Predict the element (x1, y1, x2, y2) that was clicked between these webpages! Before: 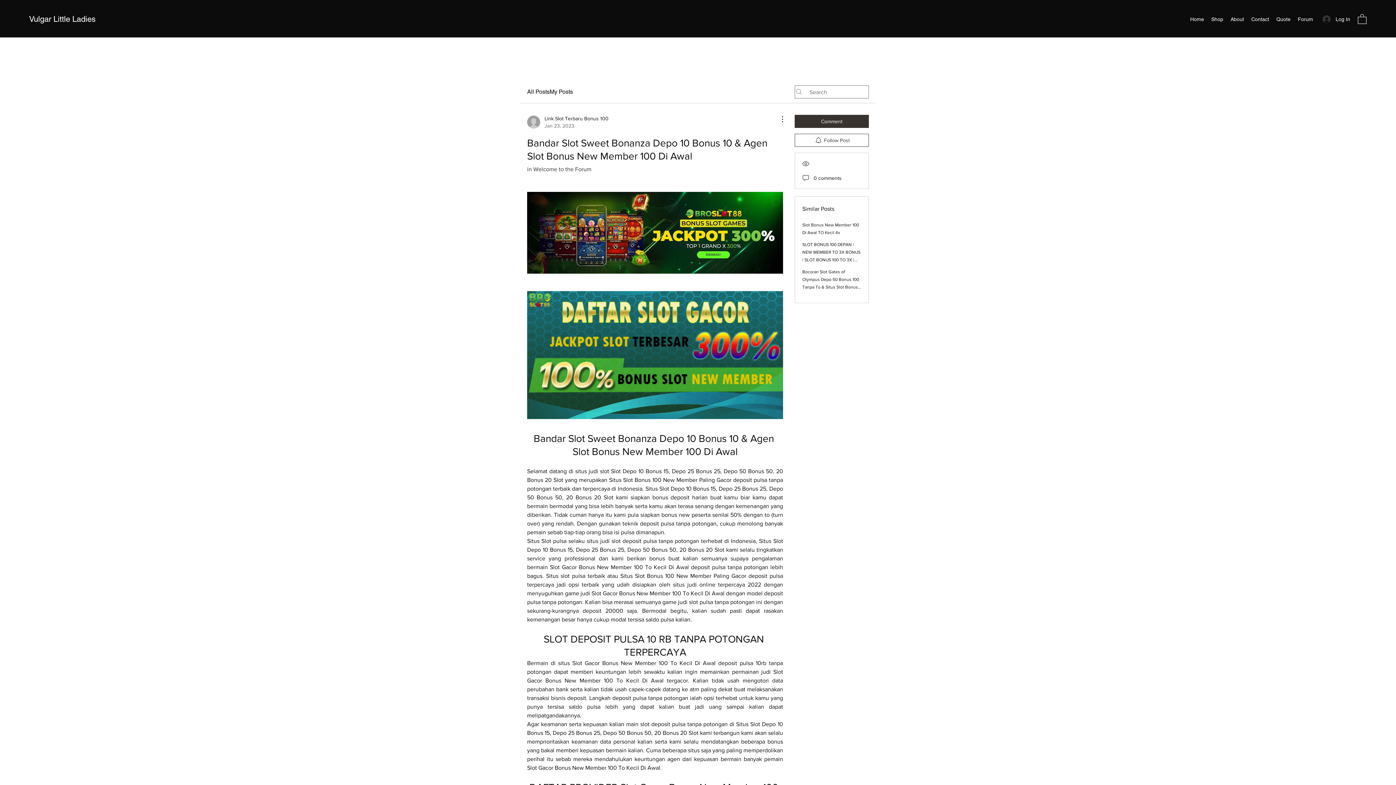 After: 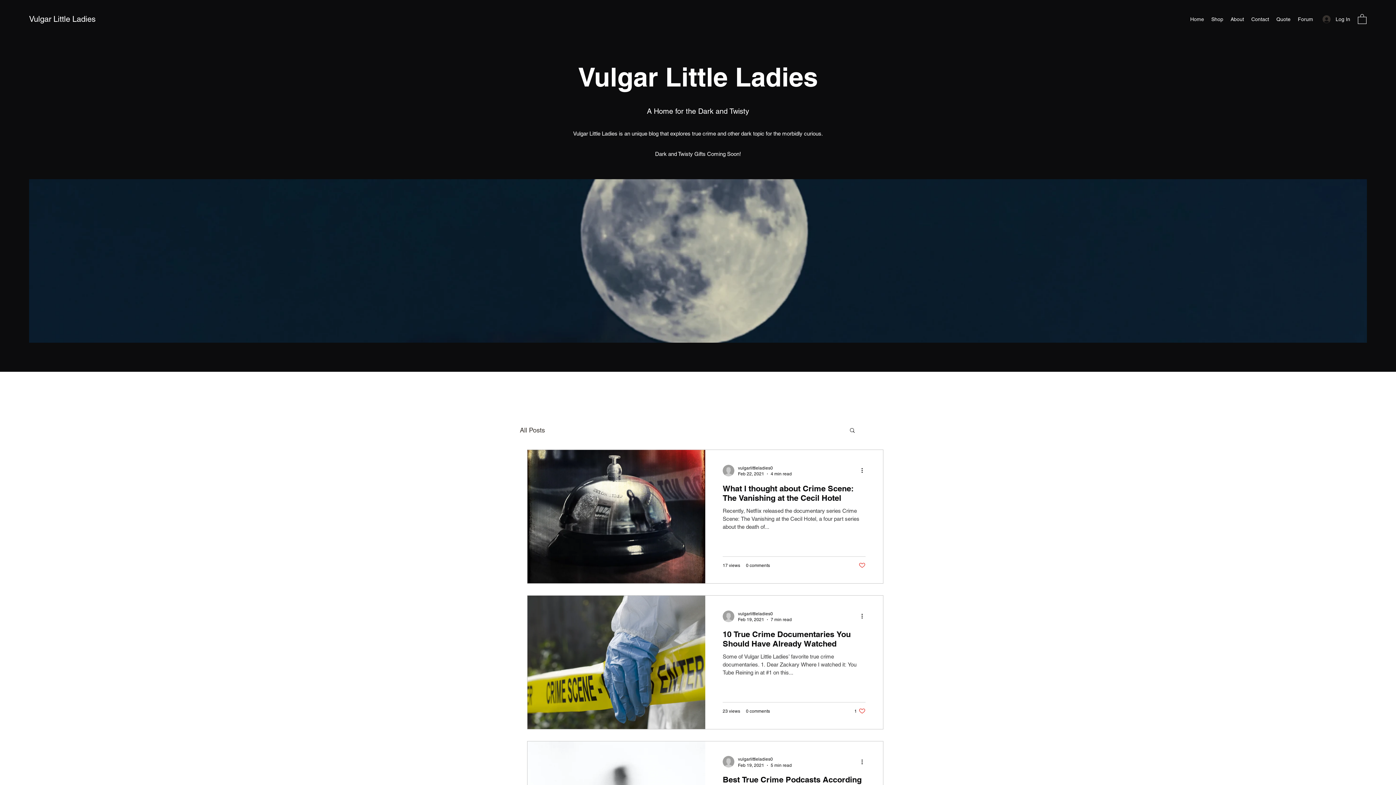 Action: bbox: (1186, 13, 1208, 24) label: Home